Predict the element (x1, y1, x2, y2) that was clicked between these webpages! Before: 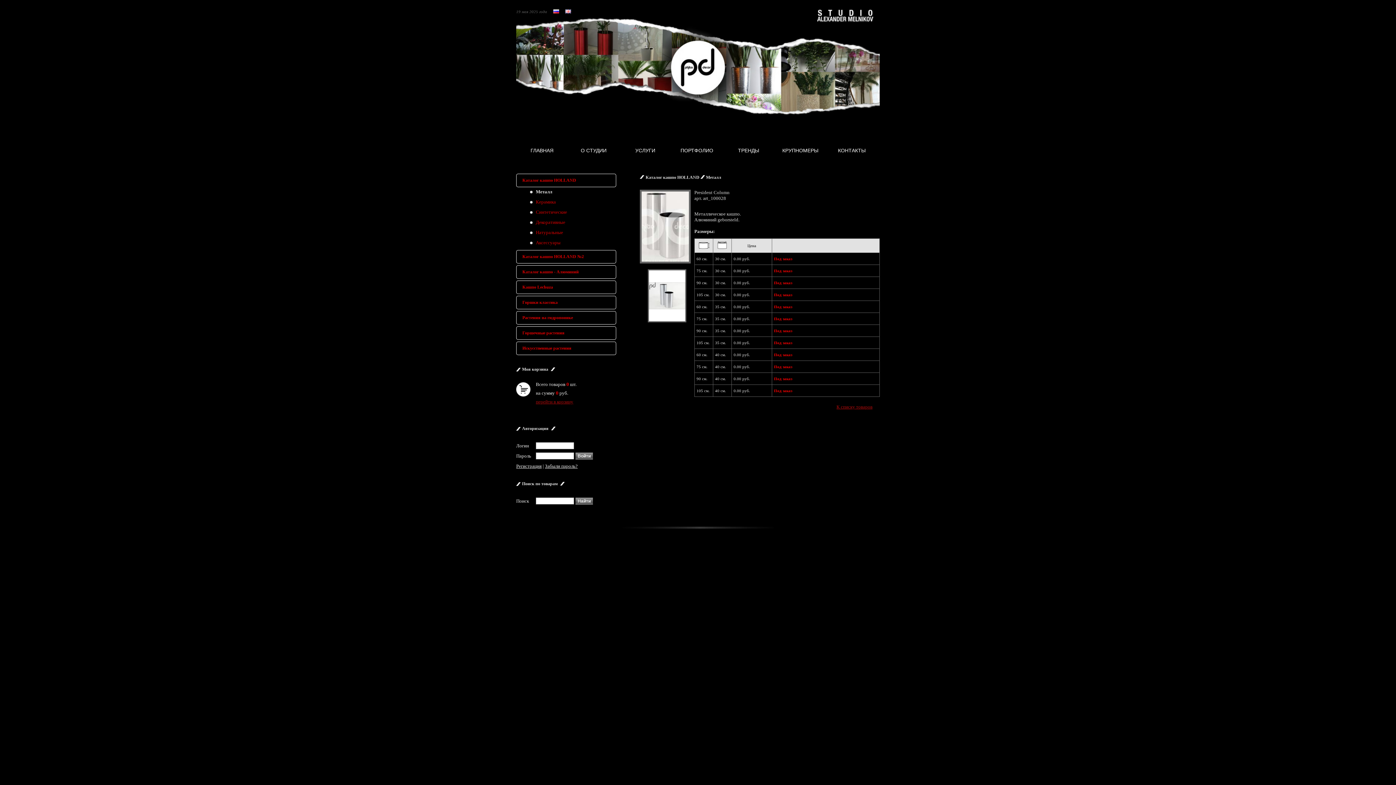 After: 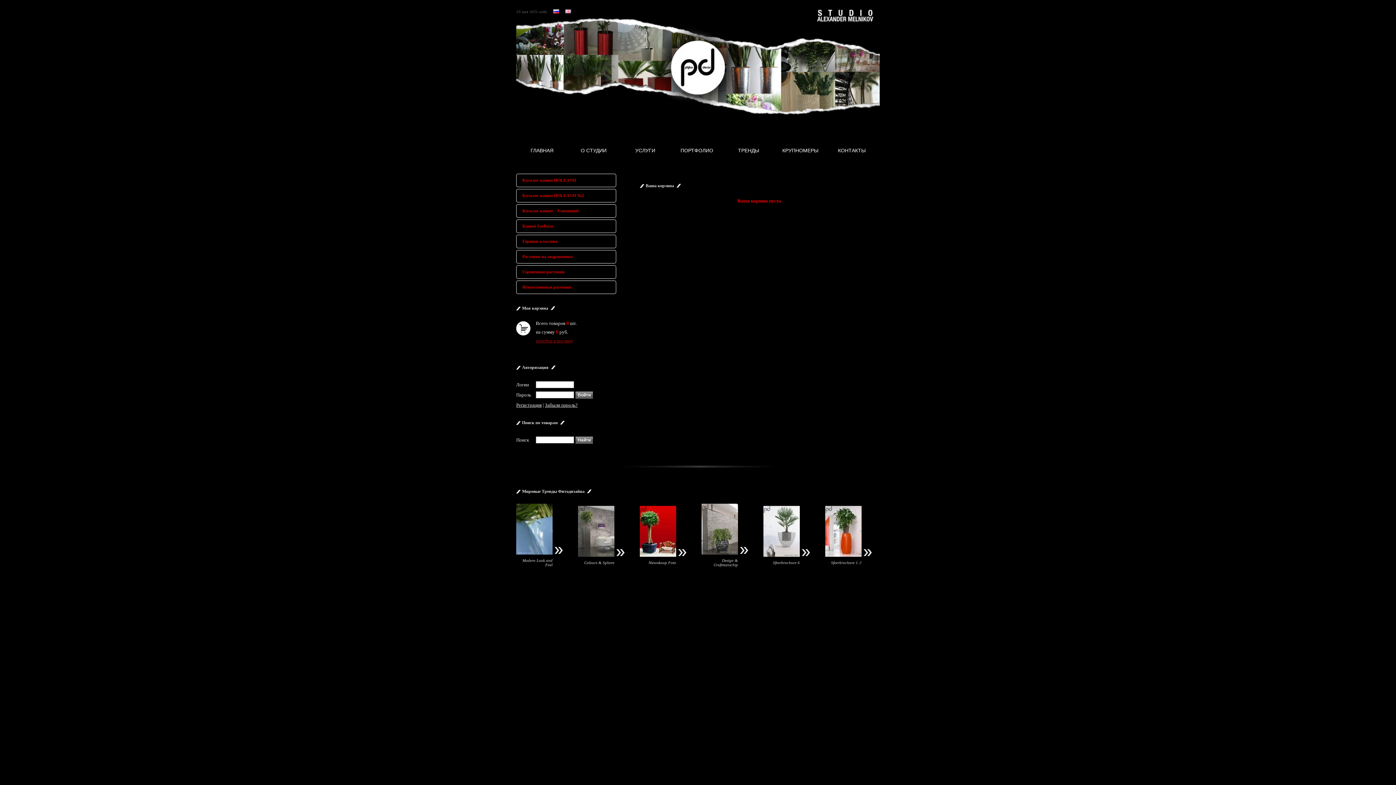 Action: label: перейти в корзину bbox: (536, 399, 573, 404)